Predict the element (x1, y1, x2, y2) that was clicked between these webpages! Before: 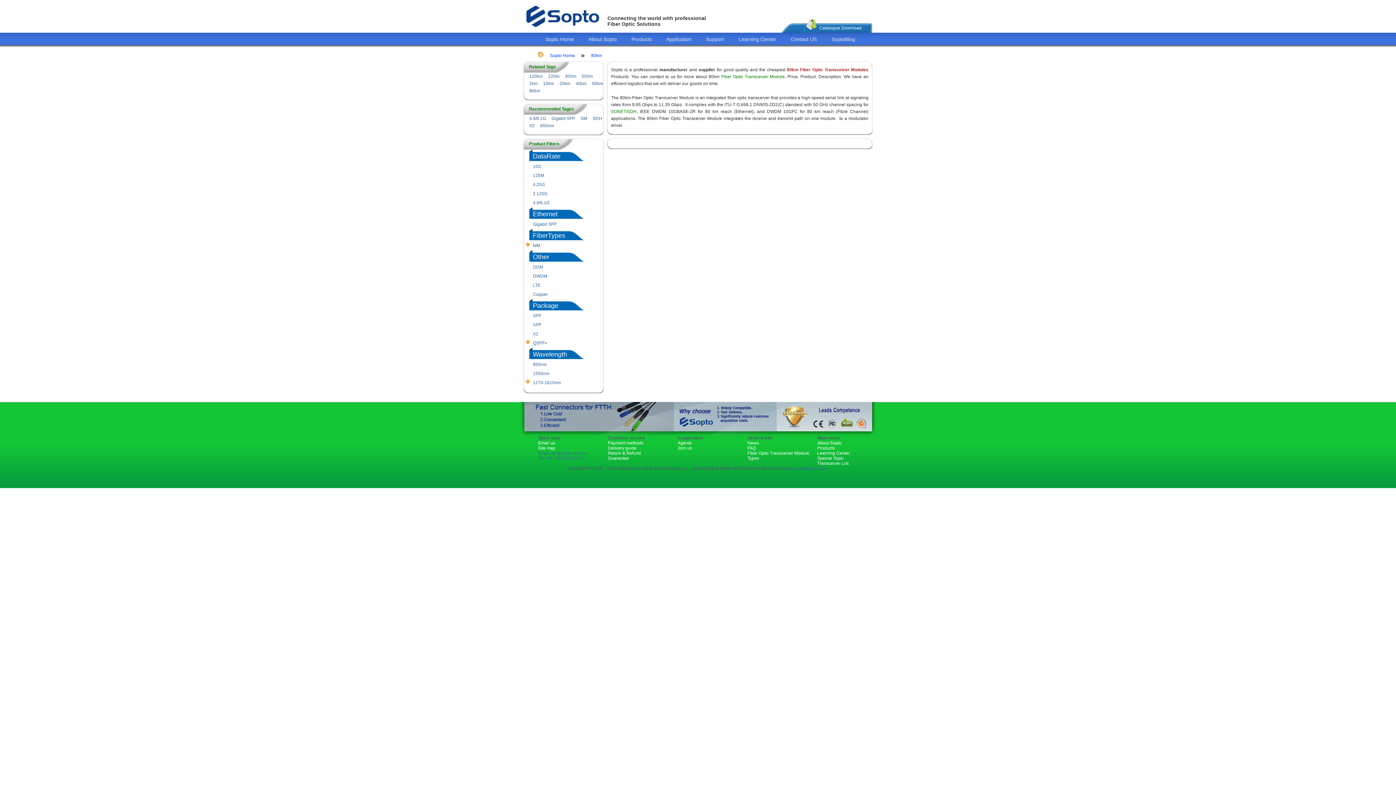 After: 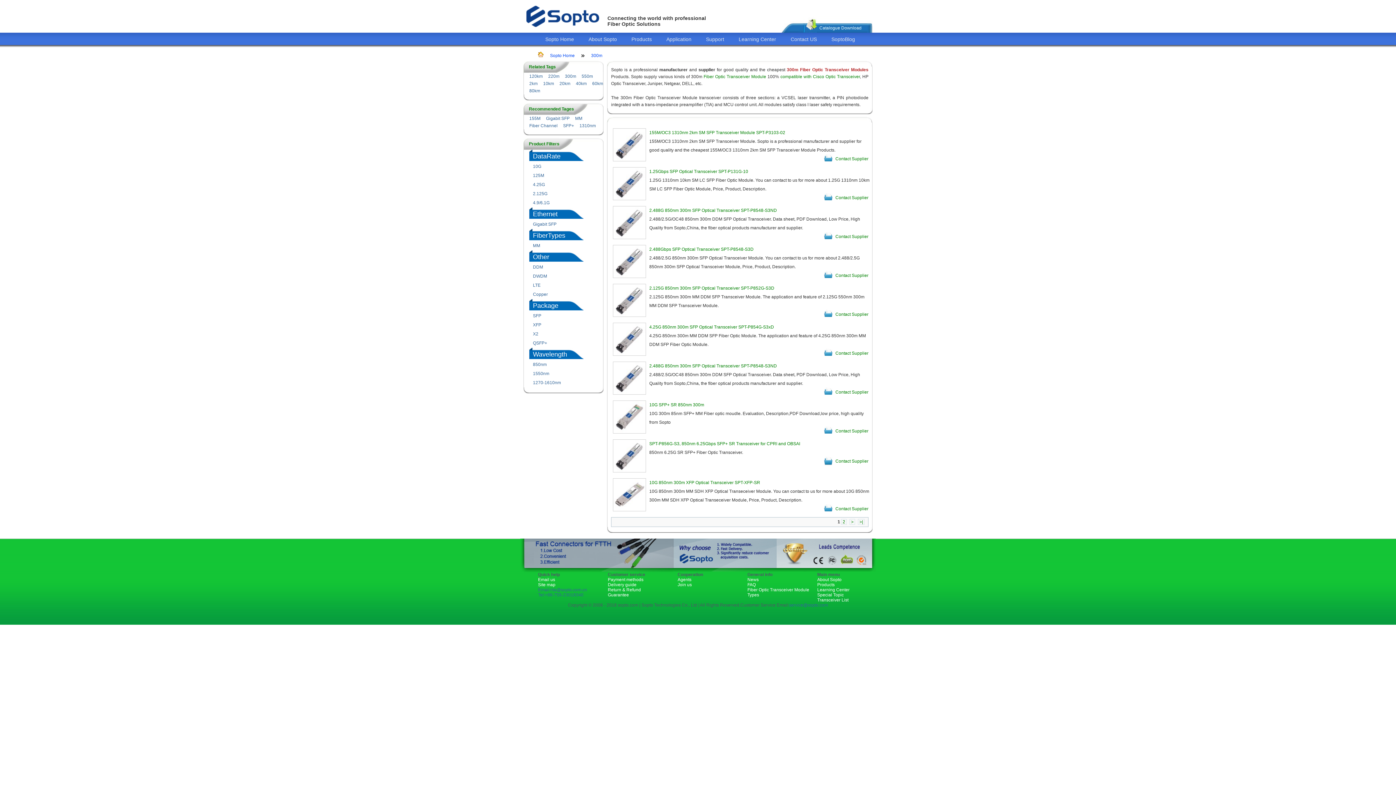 Action: label: 300m bbox: (565, 73, 576, 78)